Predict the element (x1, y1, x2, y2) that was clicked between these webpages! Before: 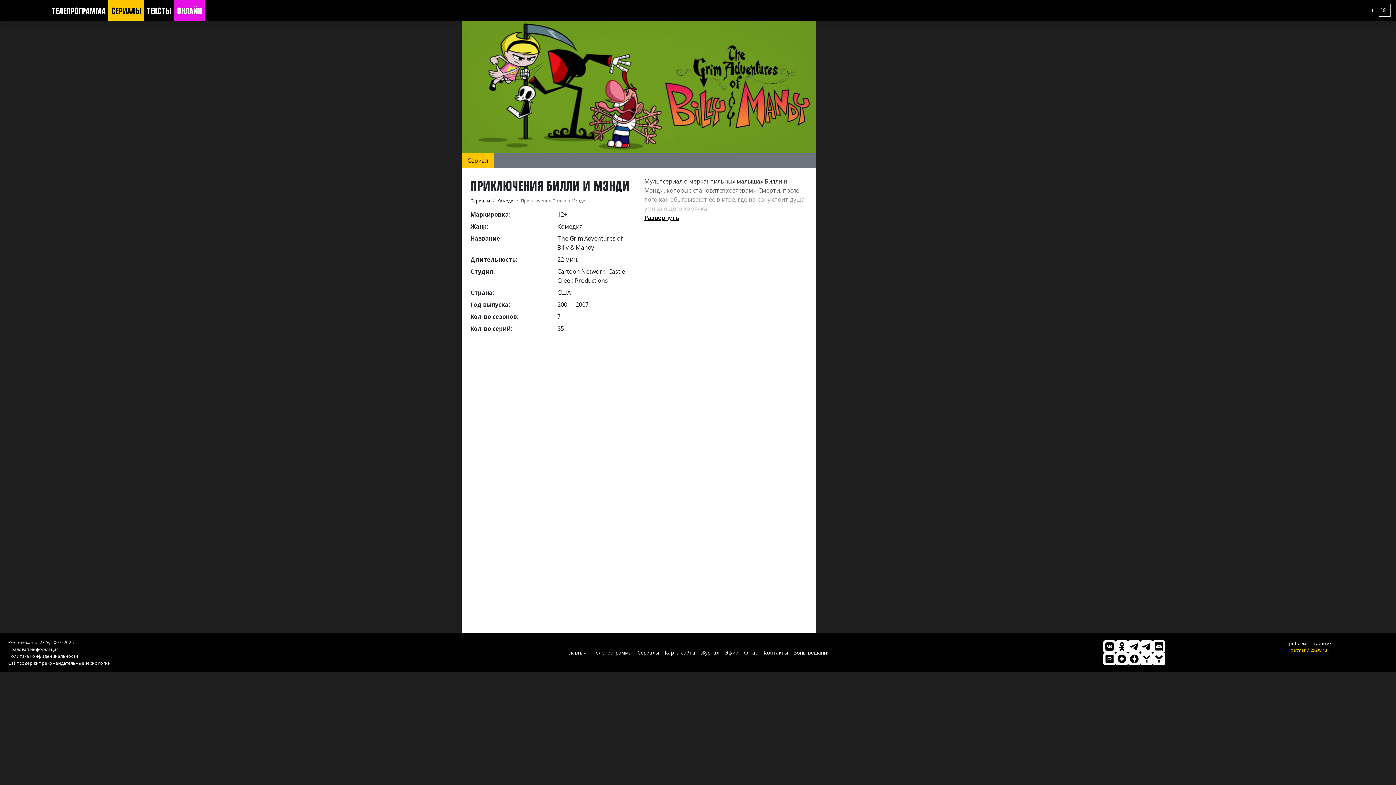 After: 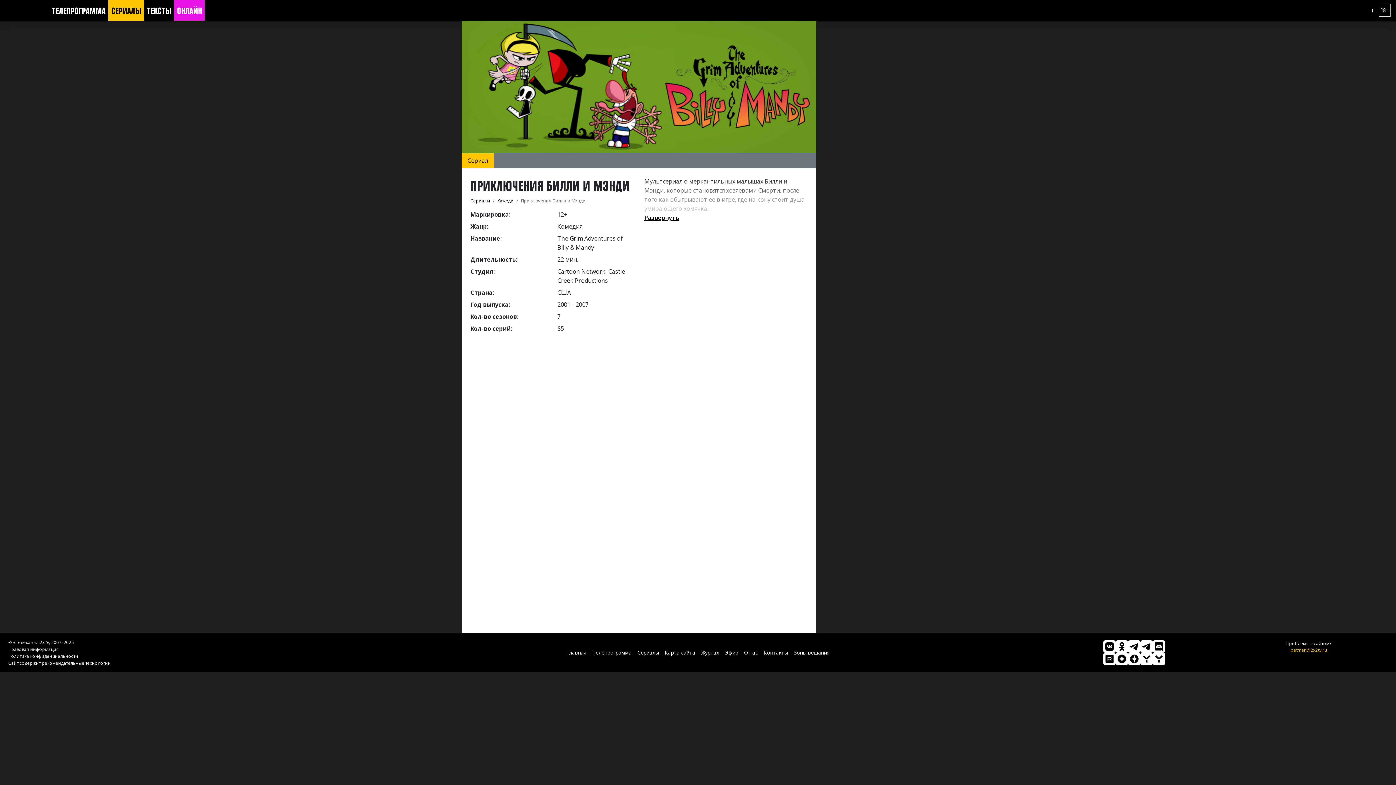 Action: bbox: (1140, 640, 1153, 653)